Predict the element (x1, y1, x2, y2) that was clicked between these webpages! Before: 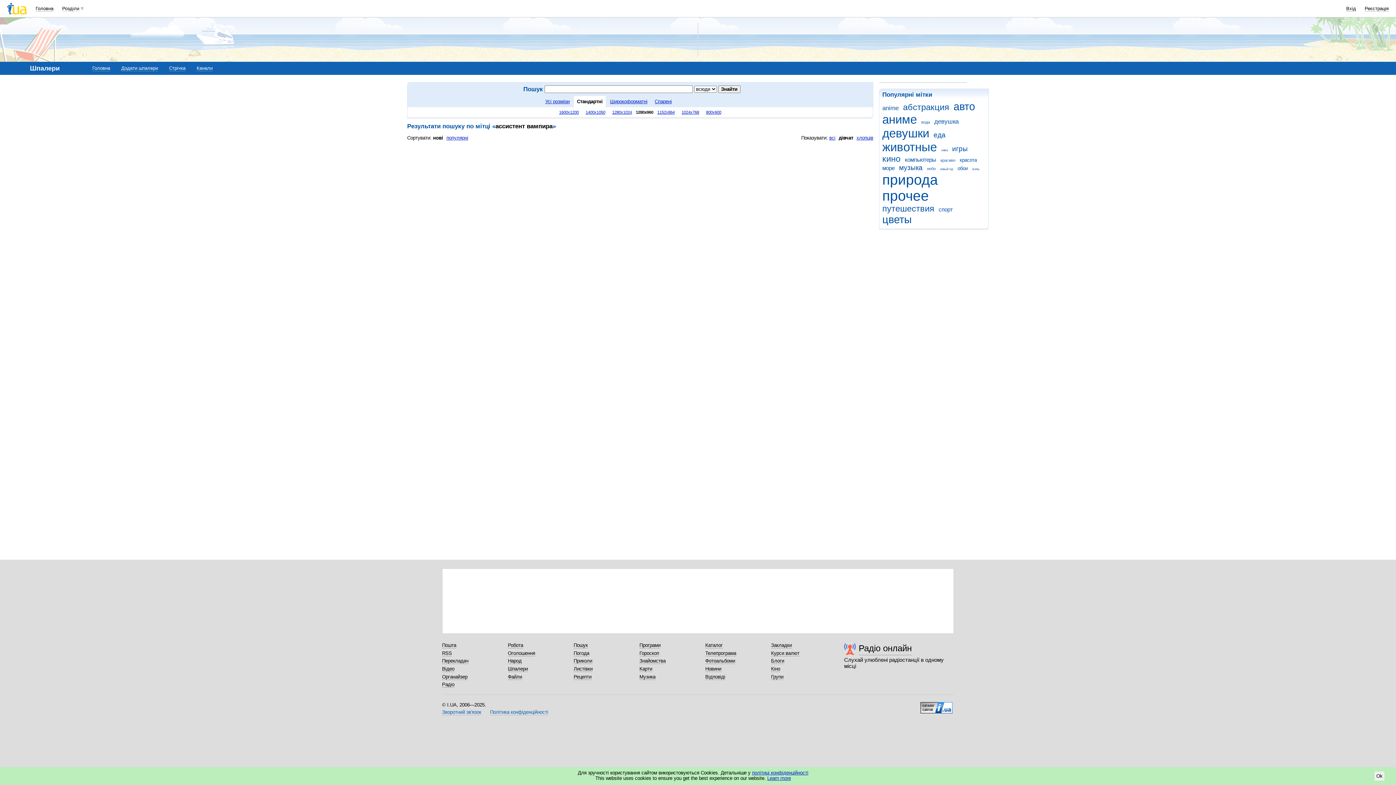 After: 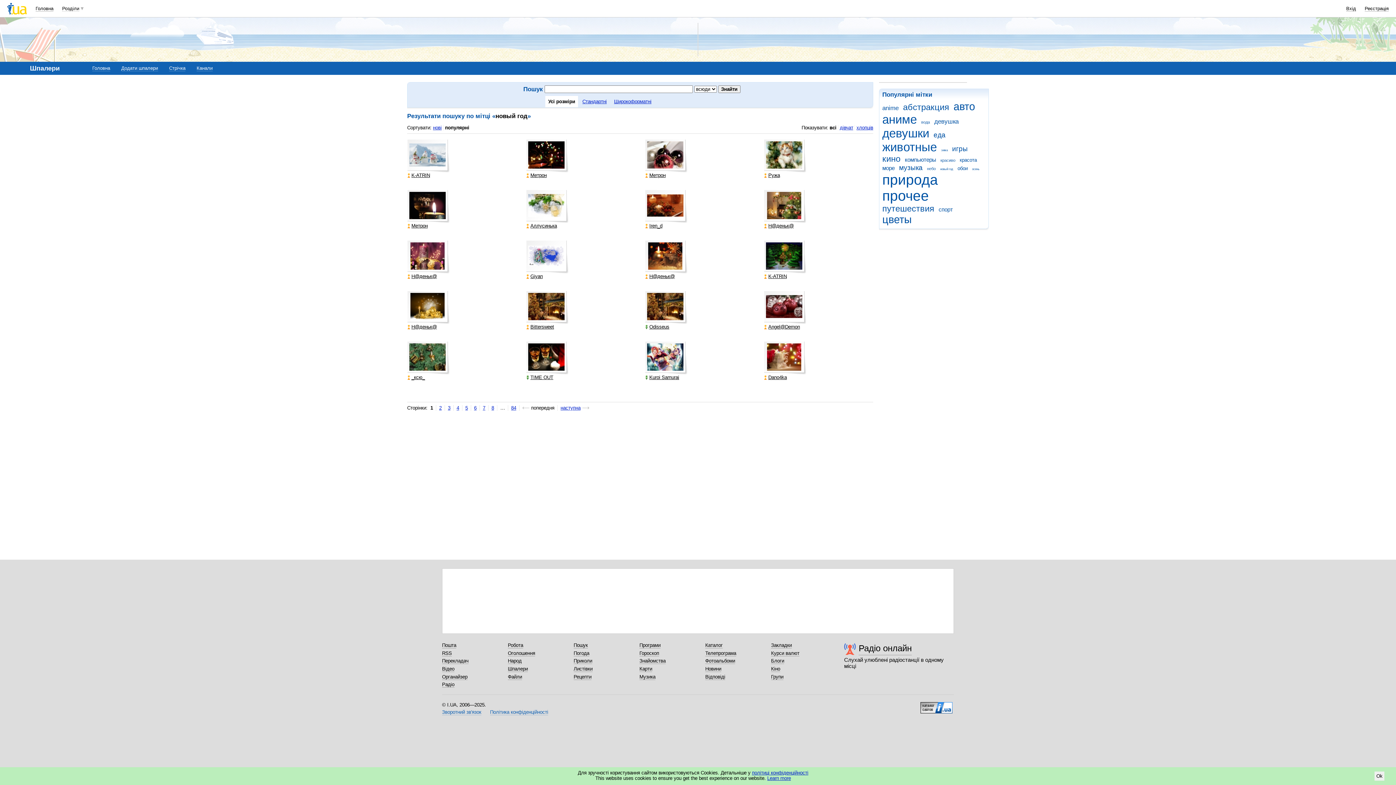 Action: bbox: (940, 167, 956, 170) label: новый год